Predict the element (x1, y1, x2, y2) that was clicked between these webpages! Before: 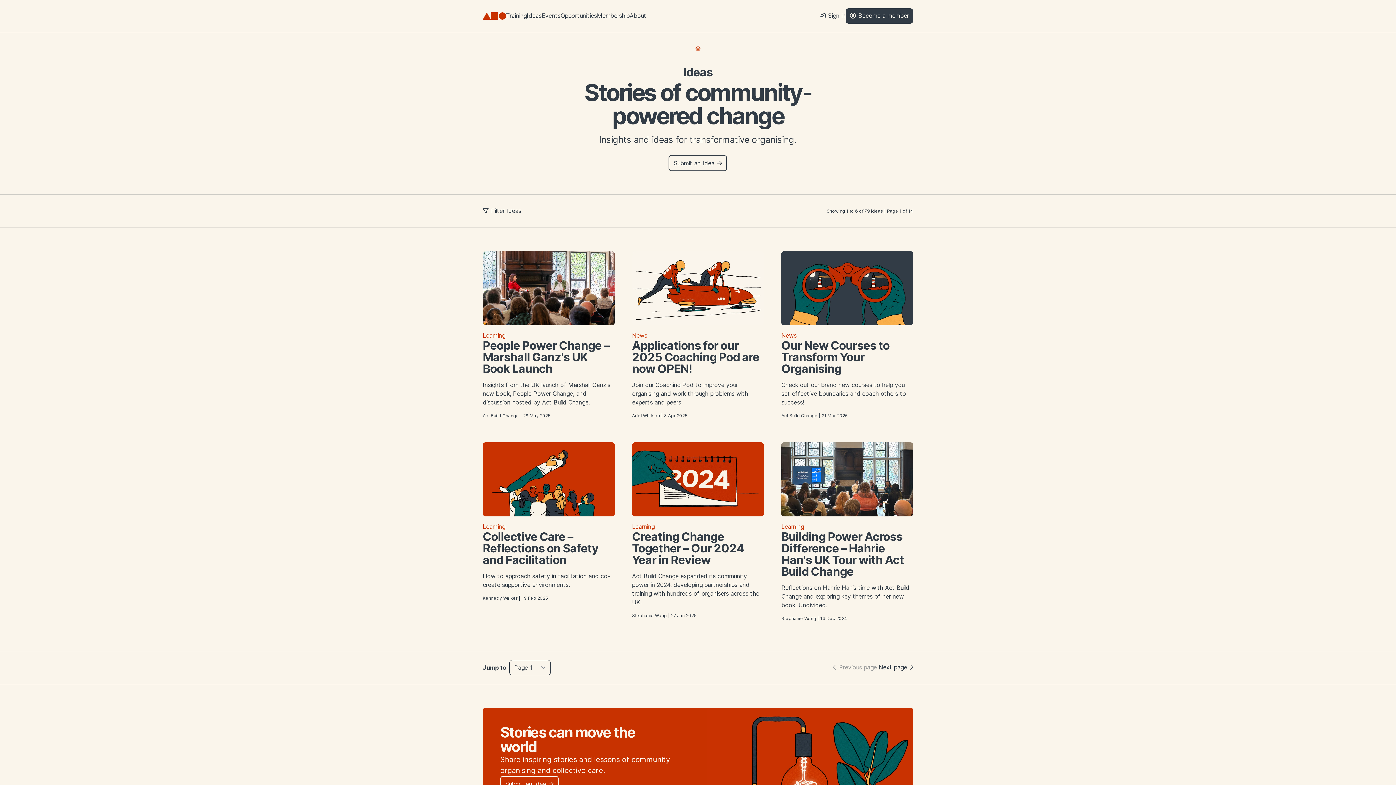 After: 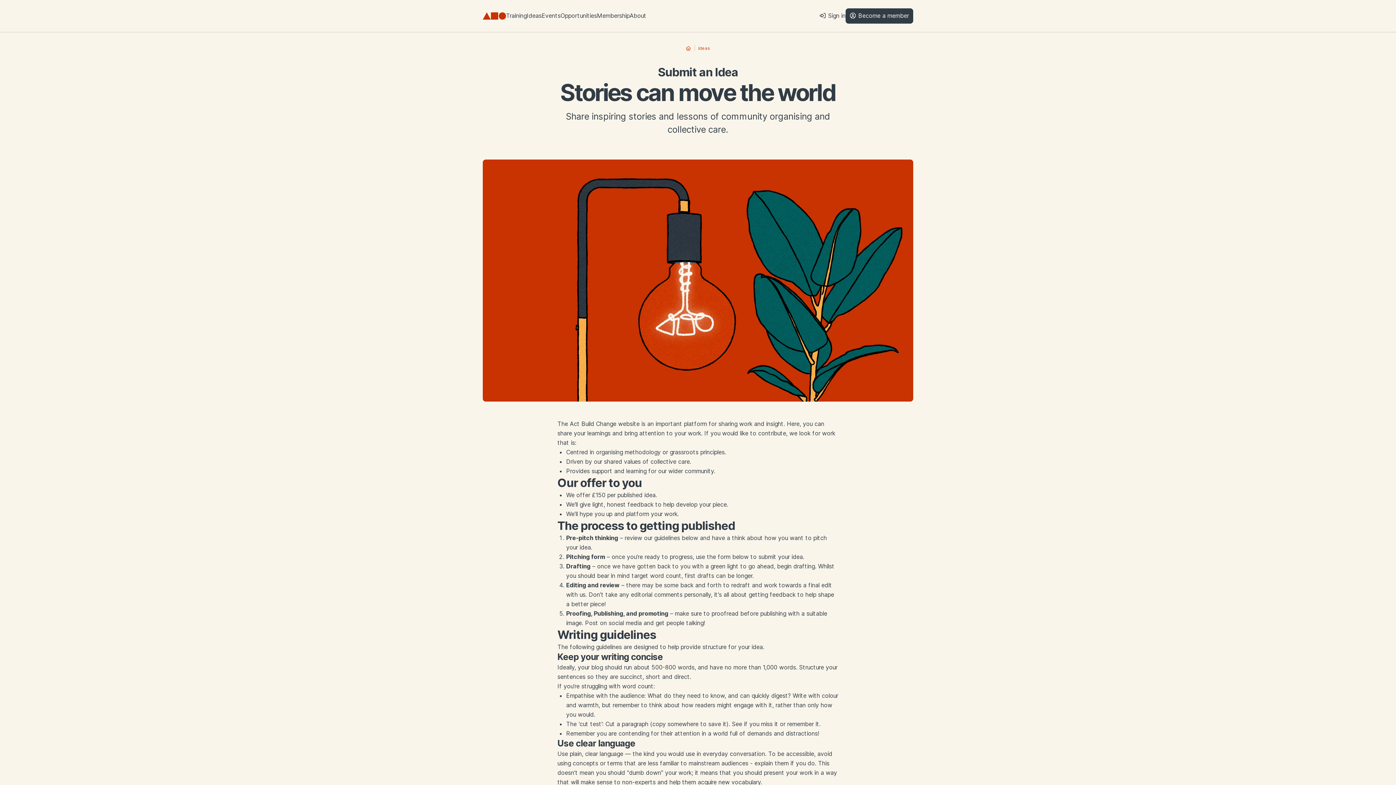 Action: bbox: (668, 155, 727, 171) label: Submit an Idea 